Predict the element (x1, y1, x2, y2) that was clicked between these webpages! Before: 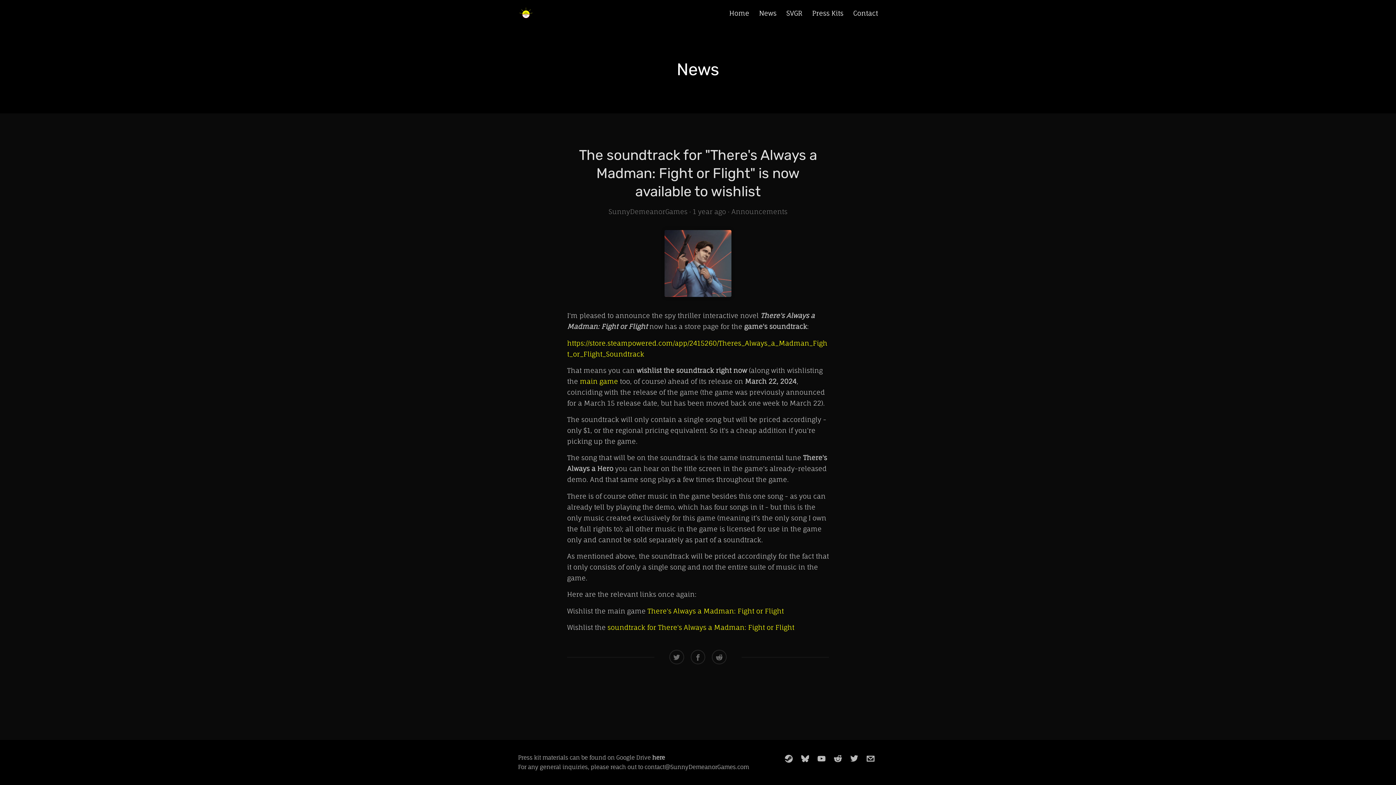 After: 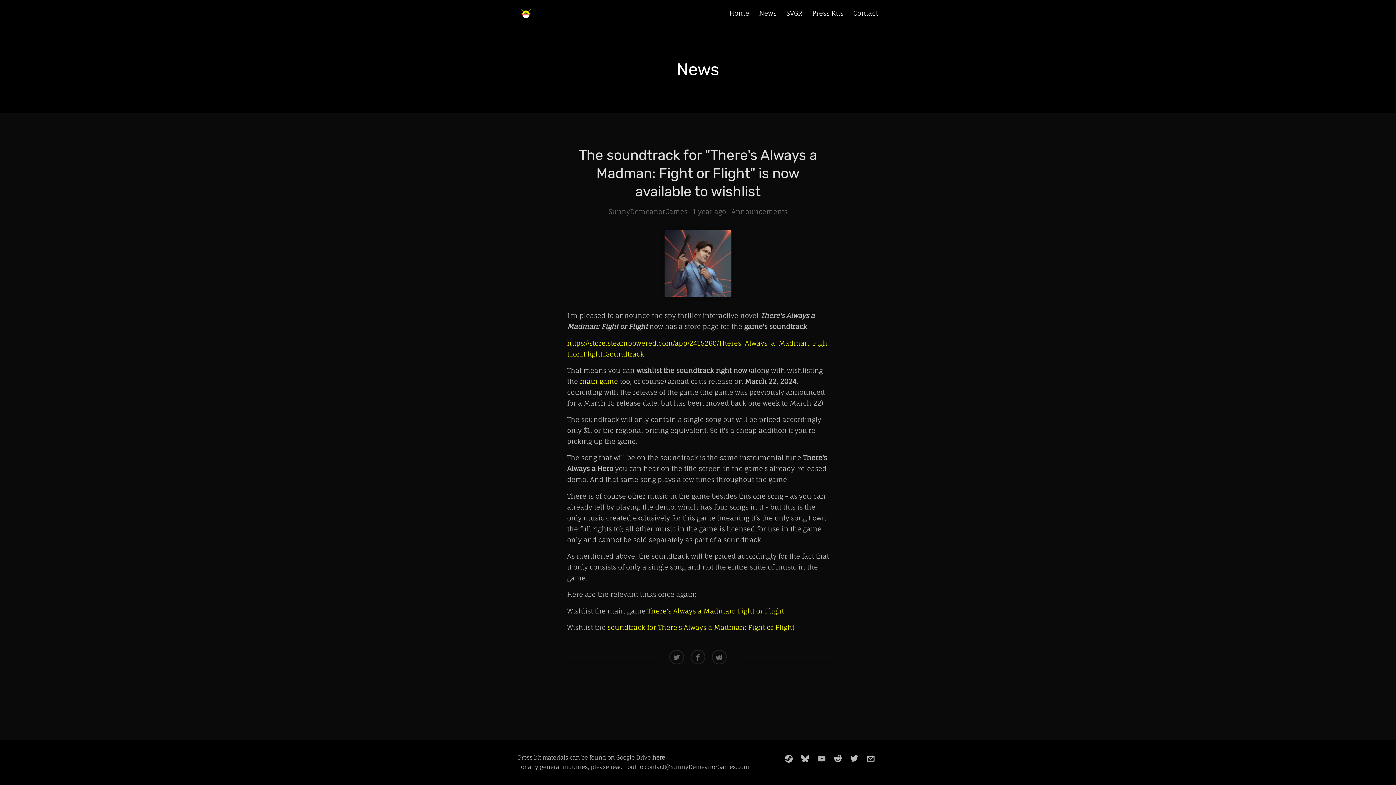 Action: bbox: (817, 754, 825, 762) label: youtube